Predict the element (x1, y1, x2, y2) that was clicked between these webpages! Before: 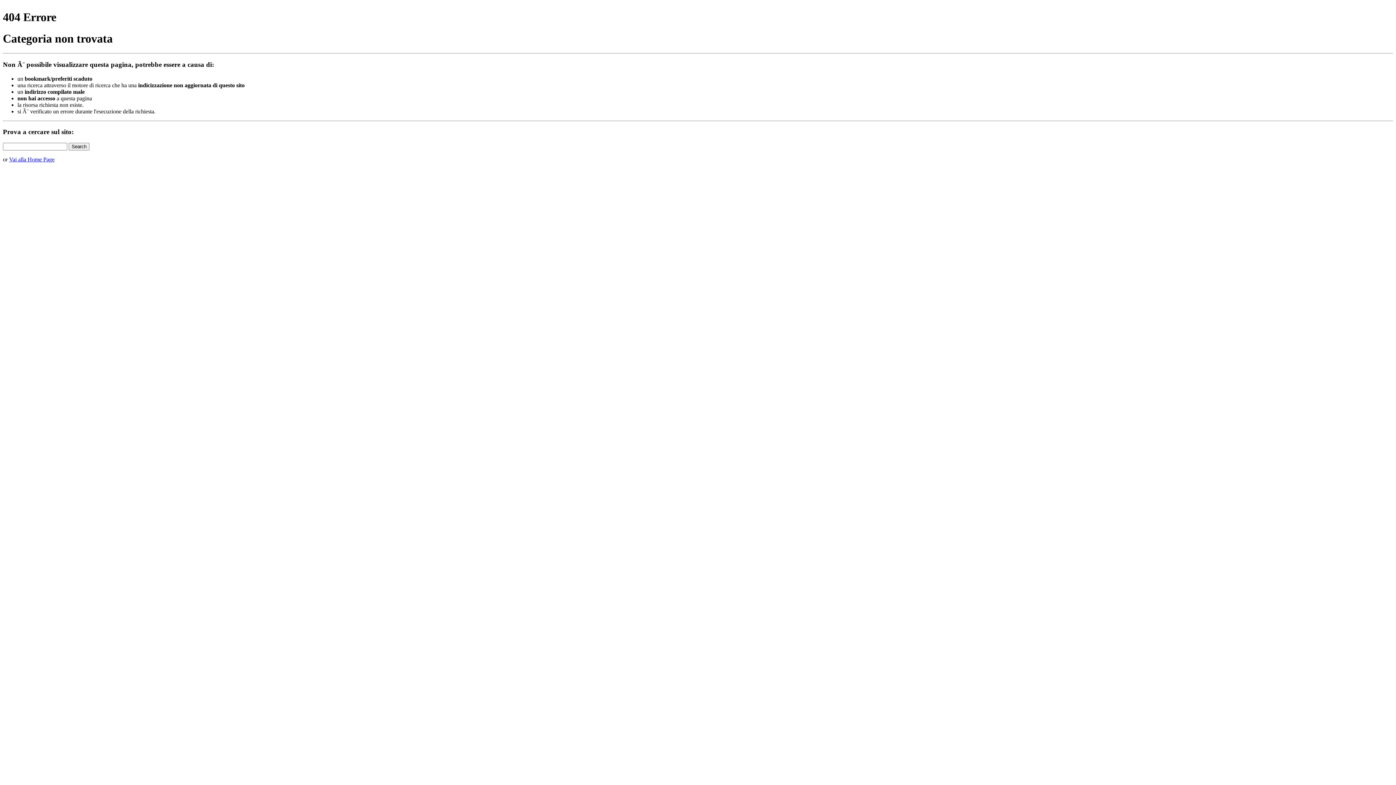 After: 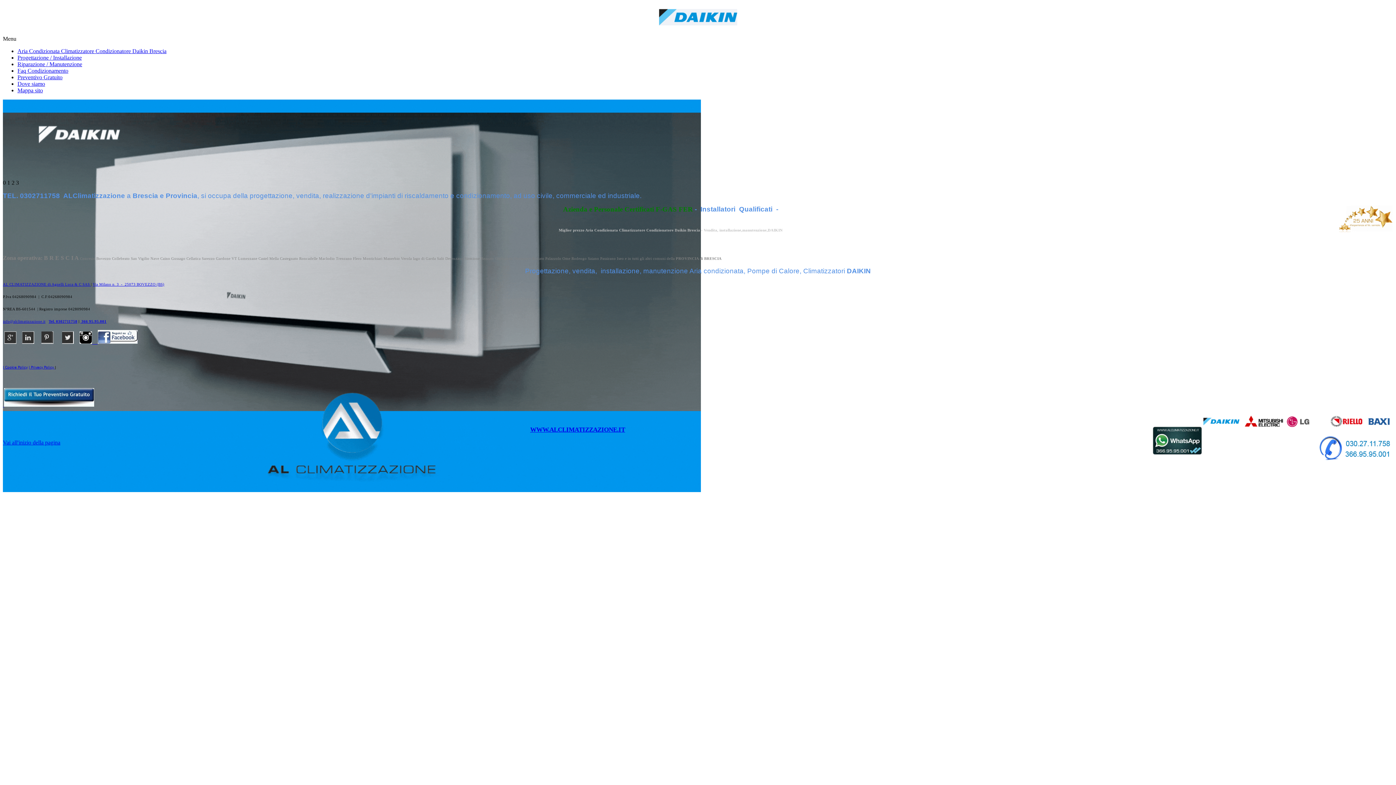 Action: bbox: (9, 156, 54, 162) label: Vai alla Home Page